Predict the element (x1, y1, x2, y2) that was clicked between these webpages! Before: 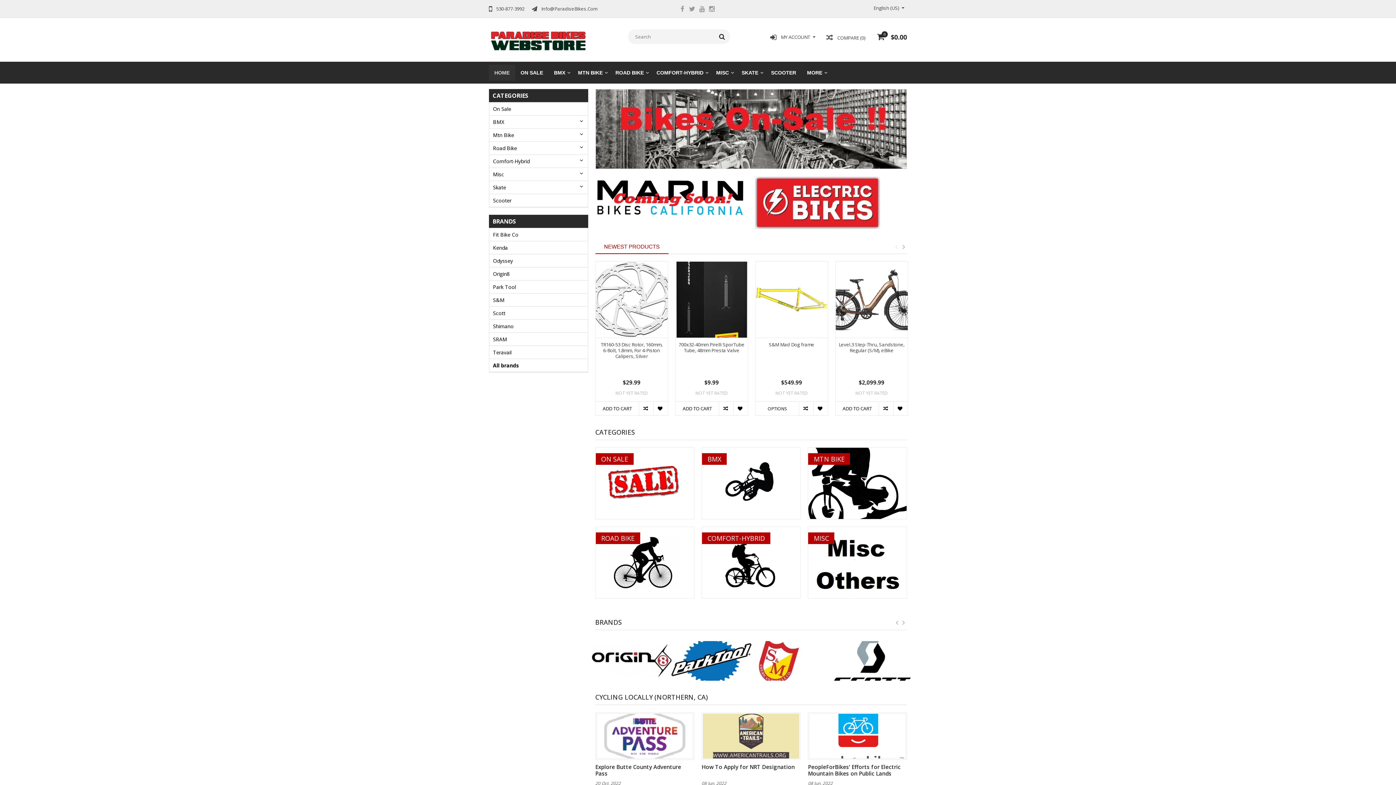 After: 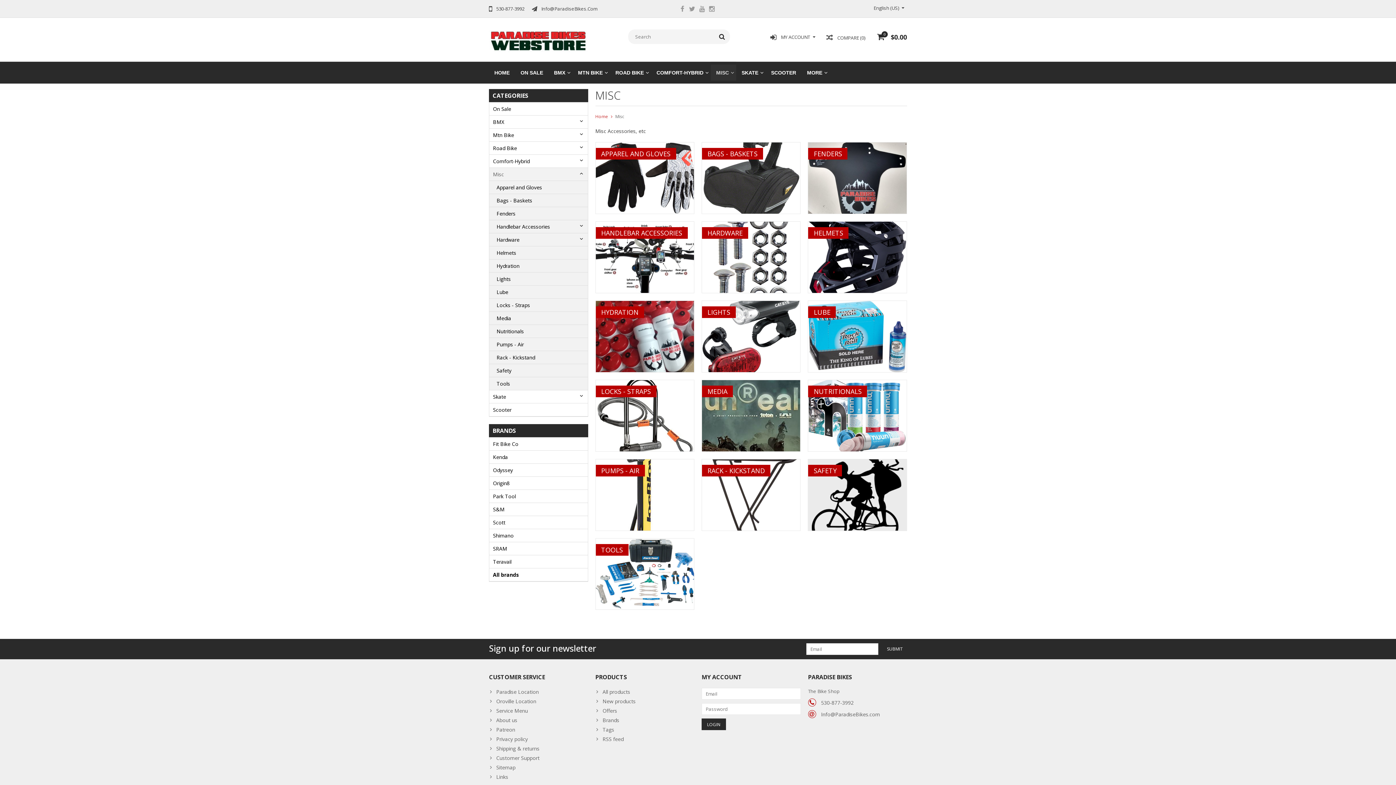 Action: bbox: (808, 527, 906, 534) label: MISC